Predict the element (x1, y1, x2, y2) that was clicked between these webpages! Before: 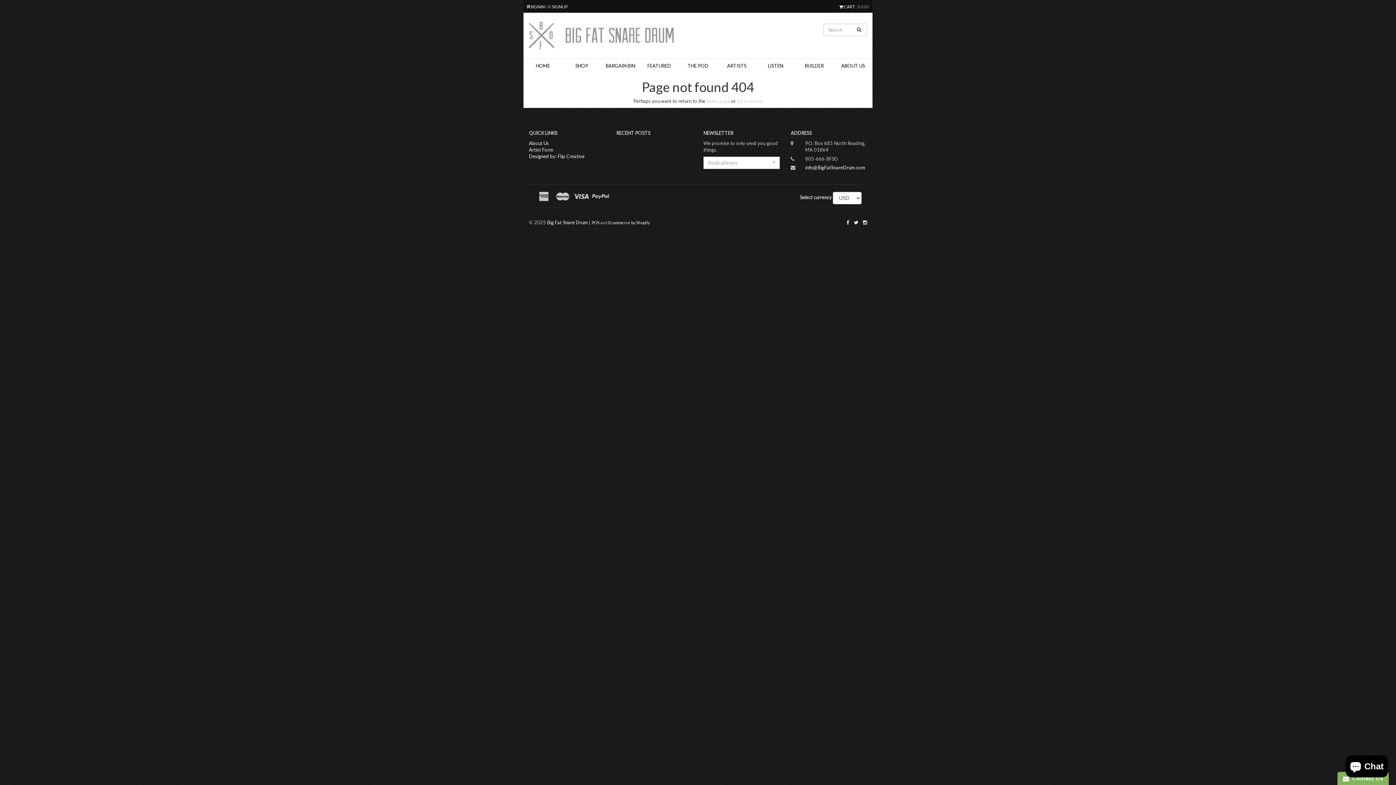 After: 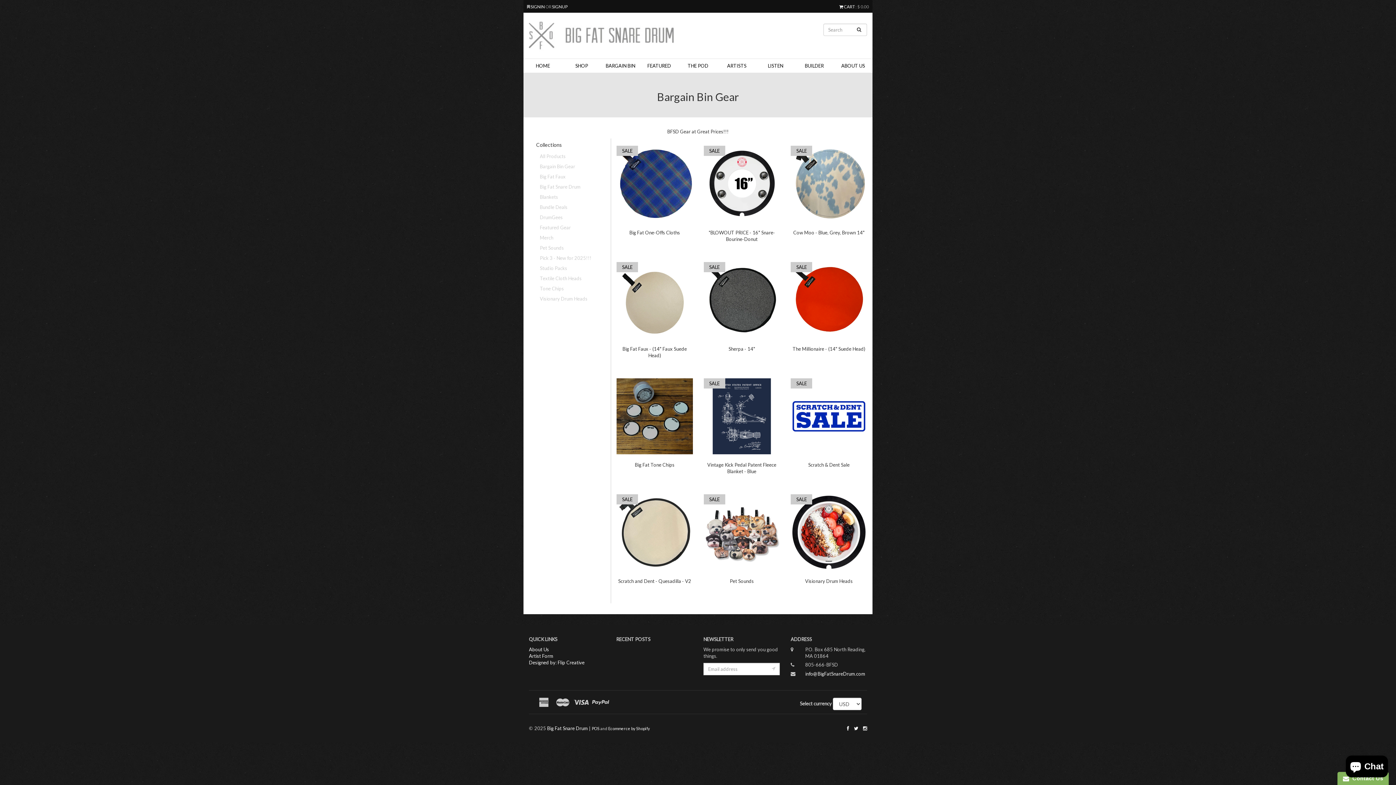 Action: label: BARGAIN BIN bbox: (601, 58, 639, 72)